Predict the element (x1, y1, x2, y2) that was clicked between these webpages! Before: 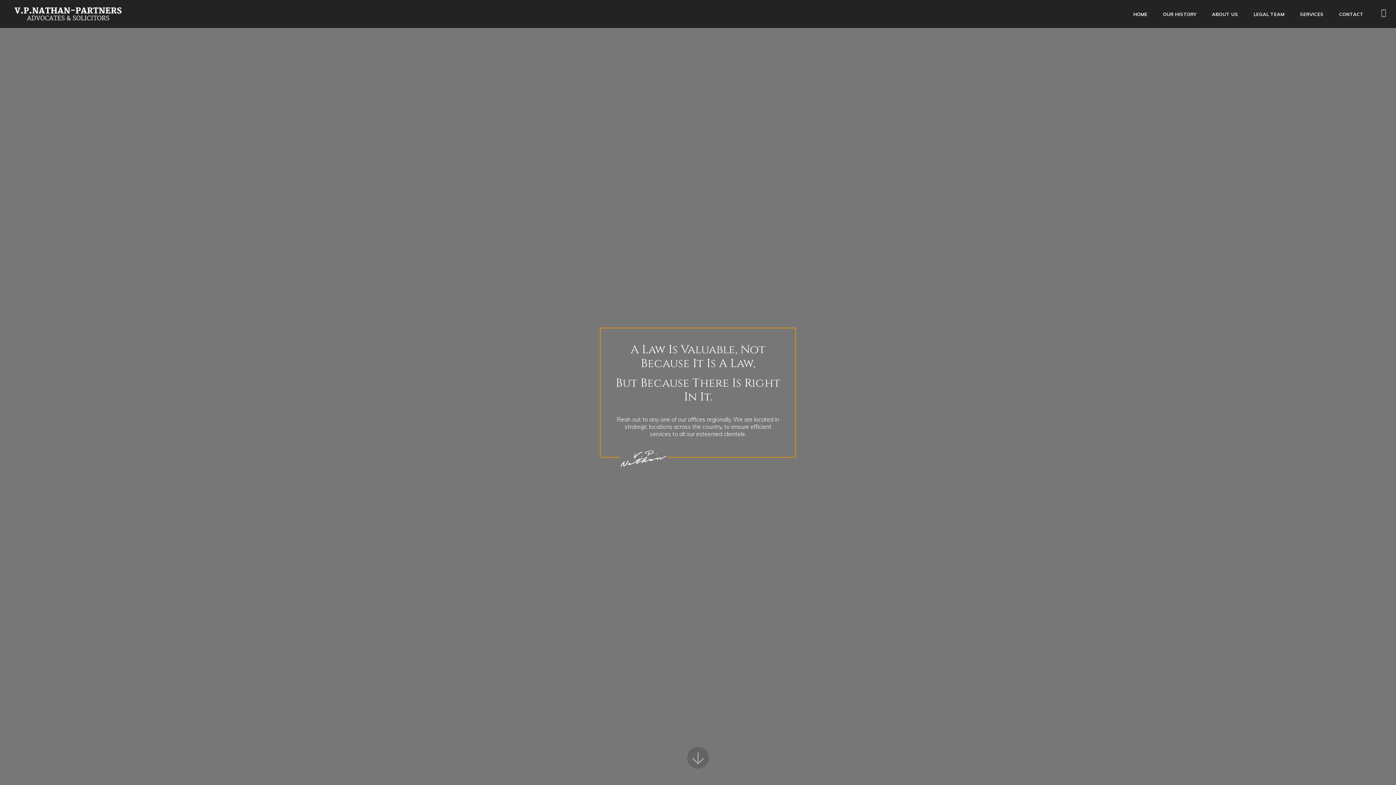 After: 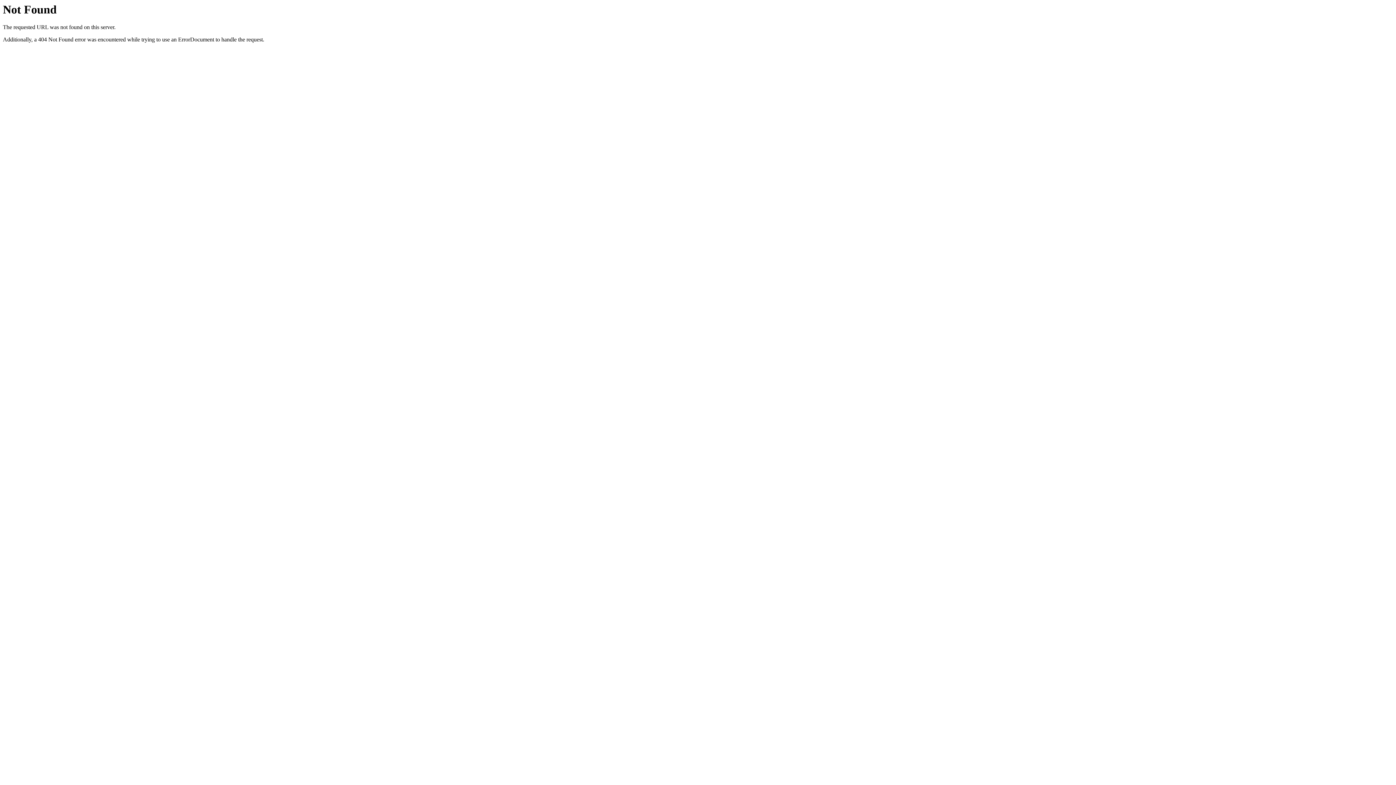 Action: bbox: (1125, 8, 1155, 19) label: HOME